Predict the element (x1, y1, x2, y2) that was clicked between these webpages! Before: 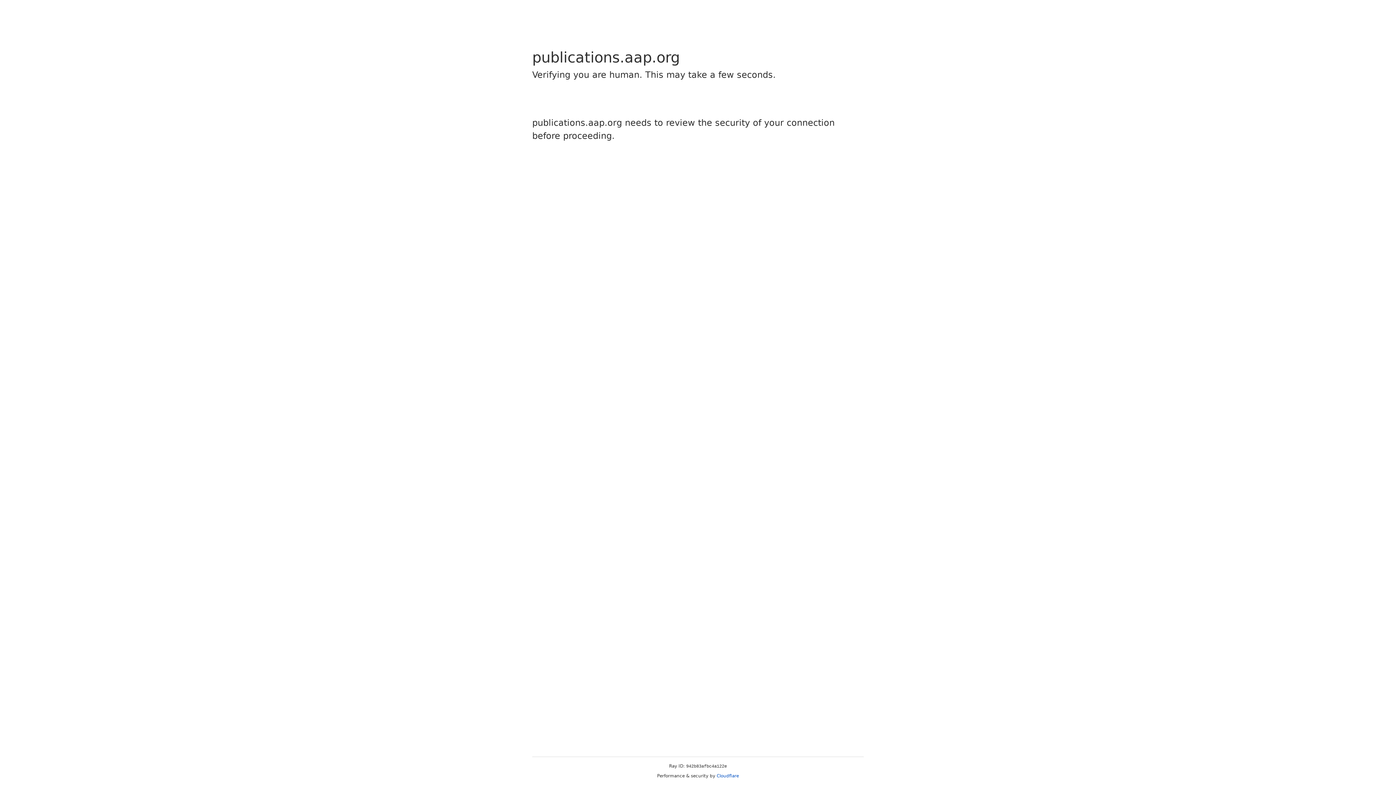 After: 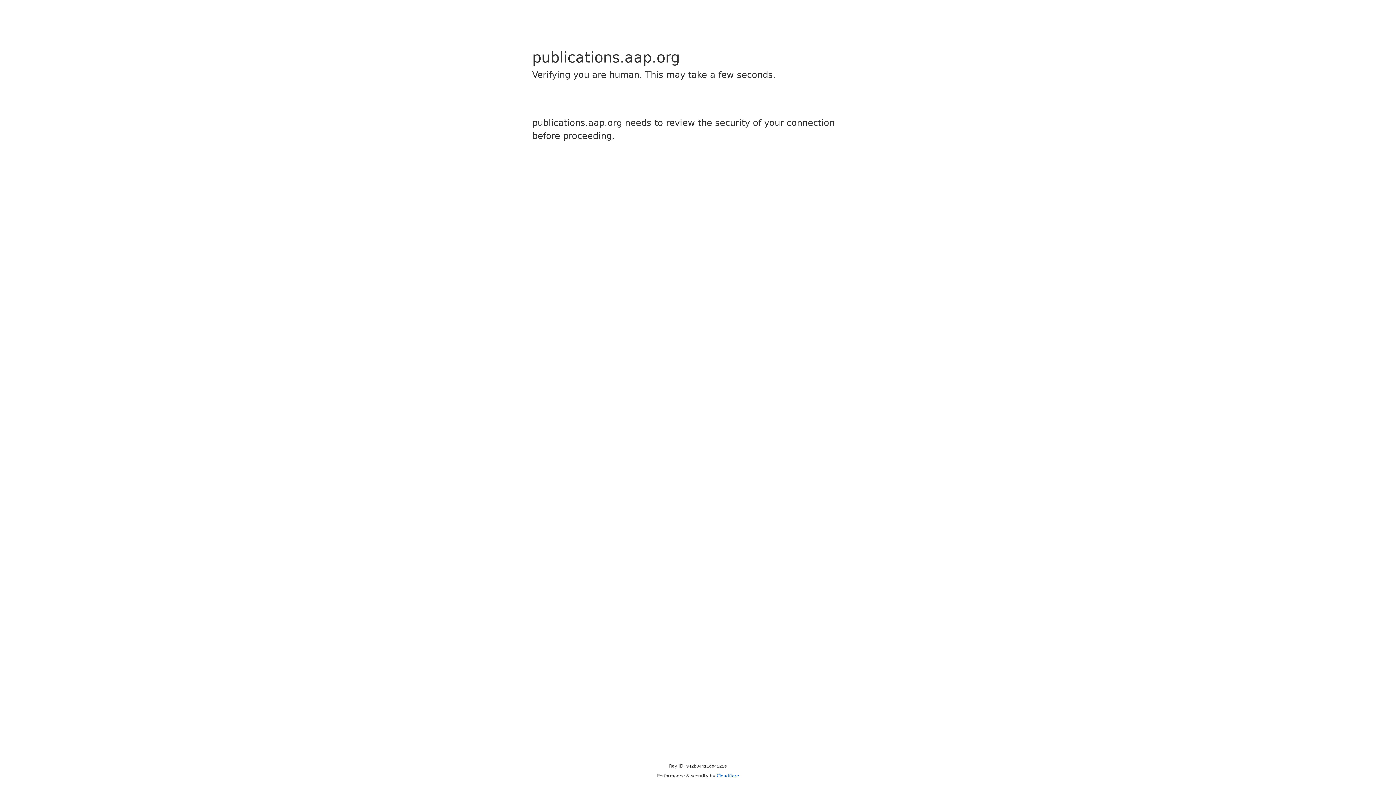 Action: bbox: (716, 773, 739, 778) label: Cloudflare